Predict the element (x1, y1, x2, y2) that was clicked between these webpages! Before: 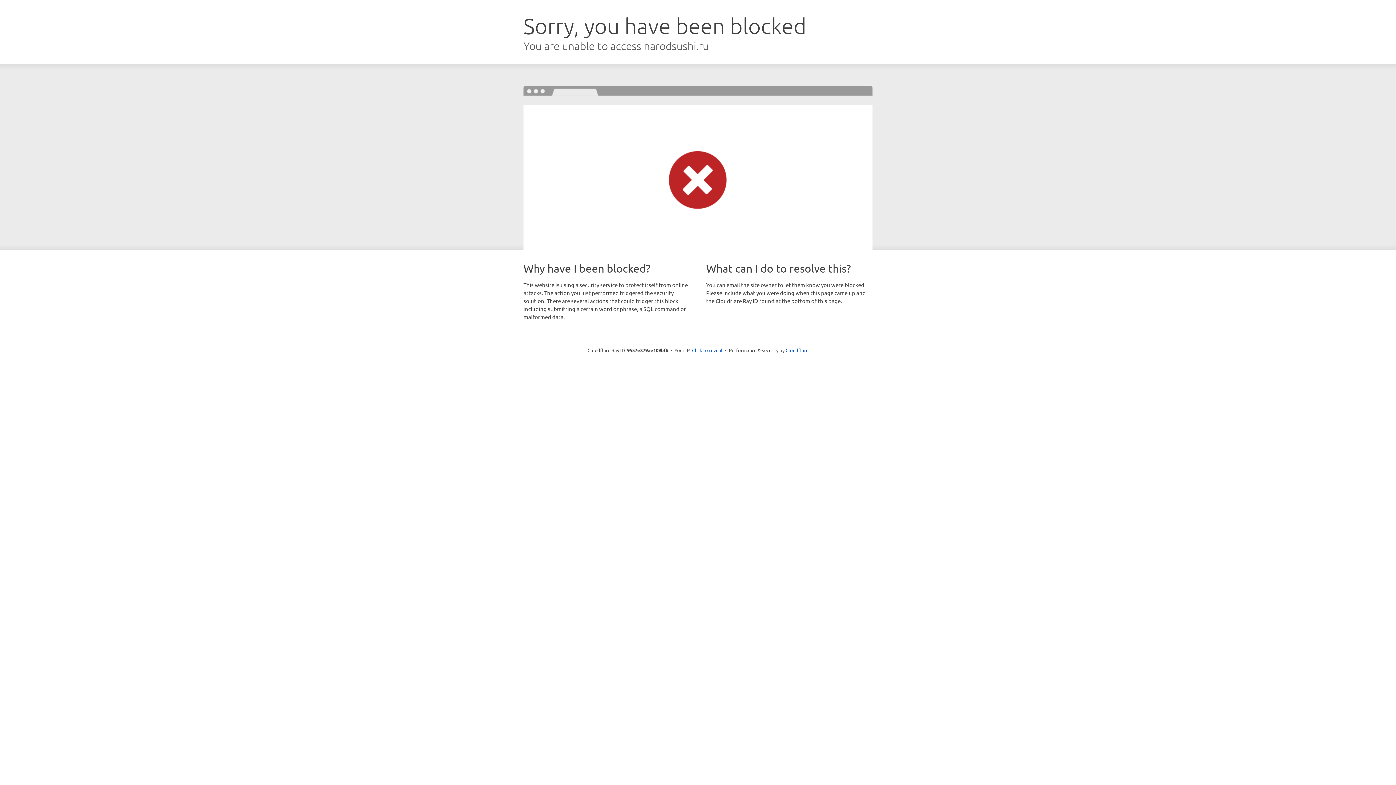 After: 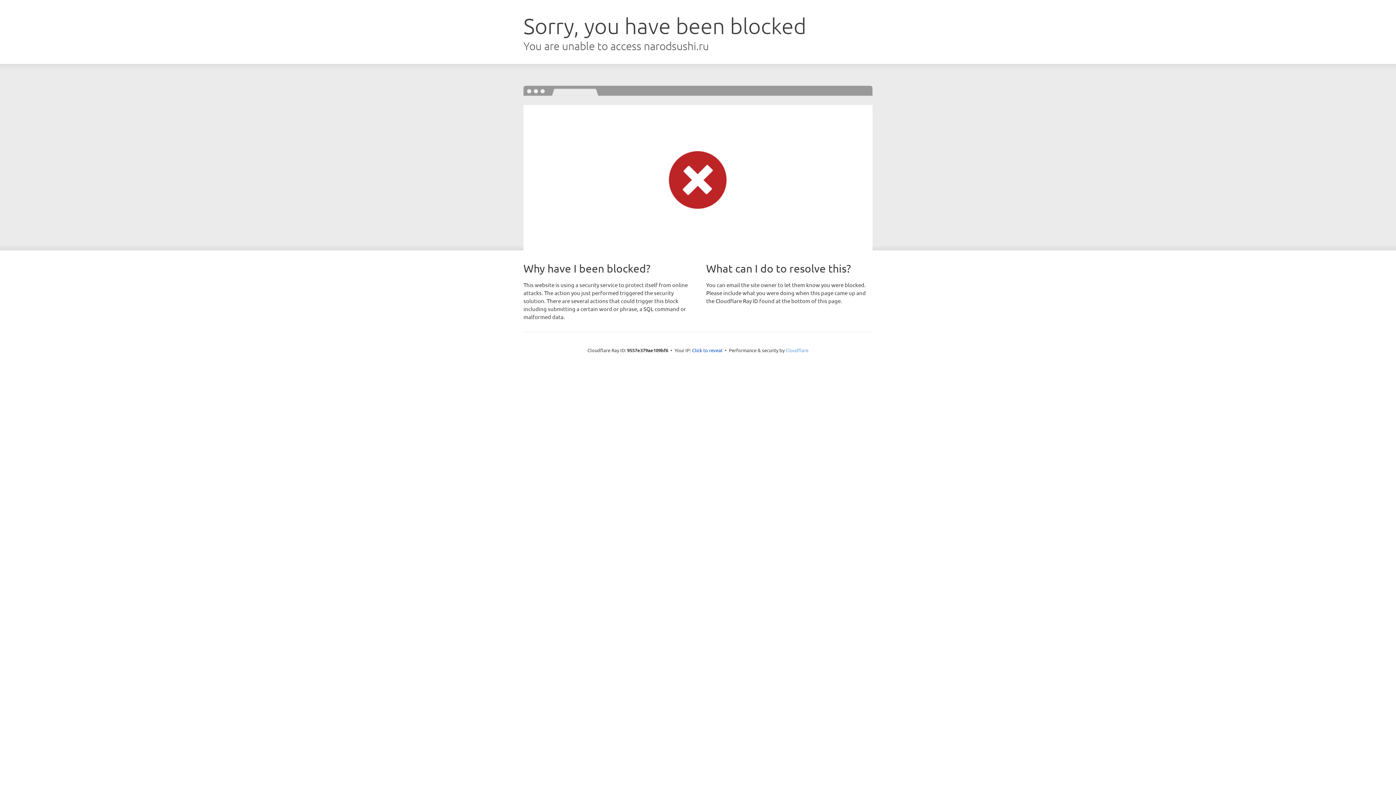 Action: label: Cloudflare bbox: (785, 347, 808, 353)